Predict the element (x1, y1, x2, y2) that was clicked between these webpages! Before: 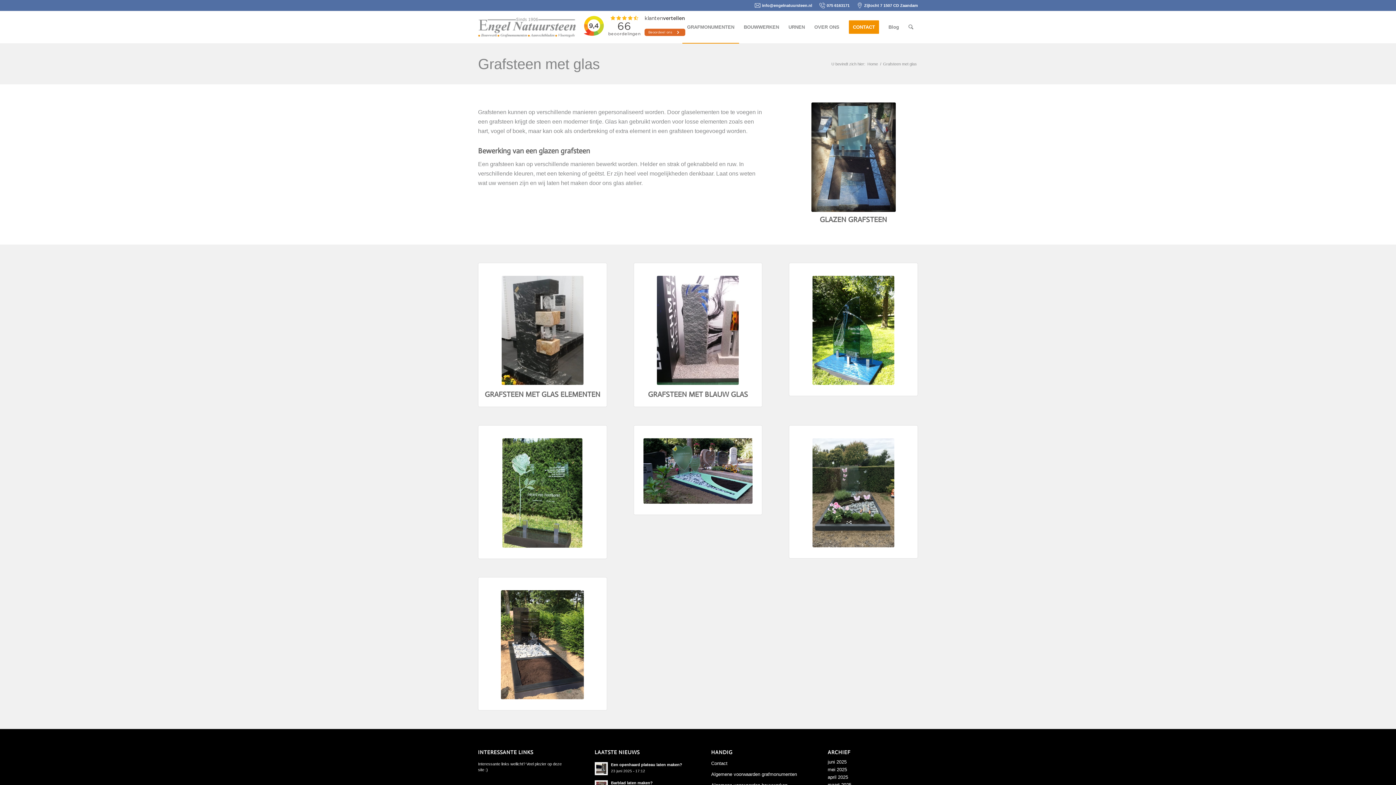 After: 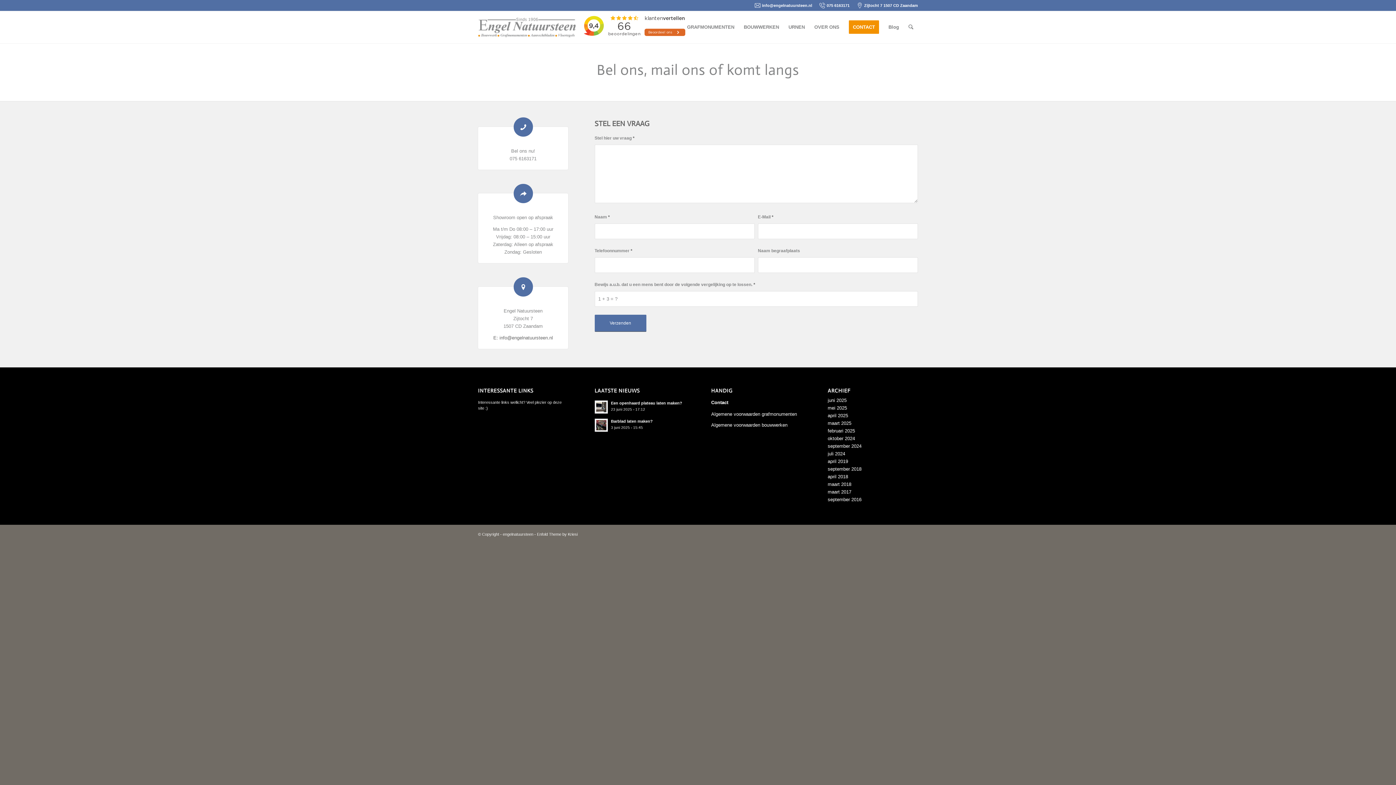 Action: bbox: (711, 758, 801, 769) label: Contact